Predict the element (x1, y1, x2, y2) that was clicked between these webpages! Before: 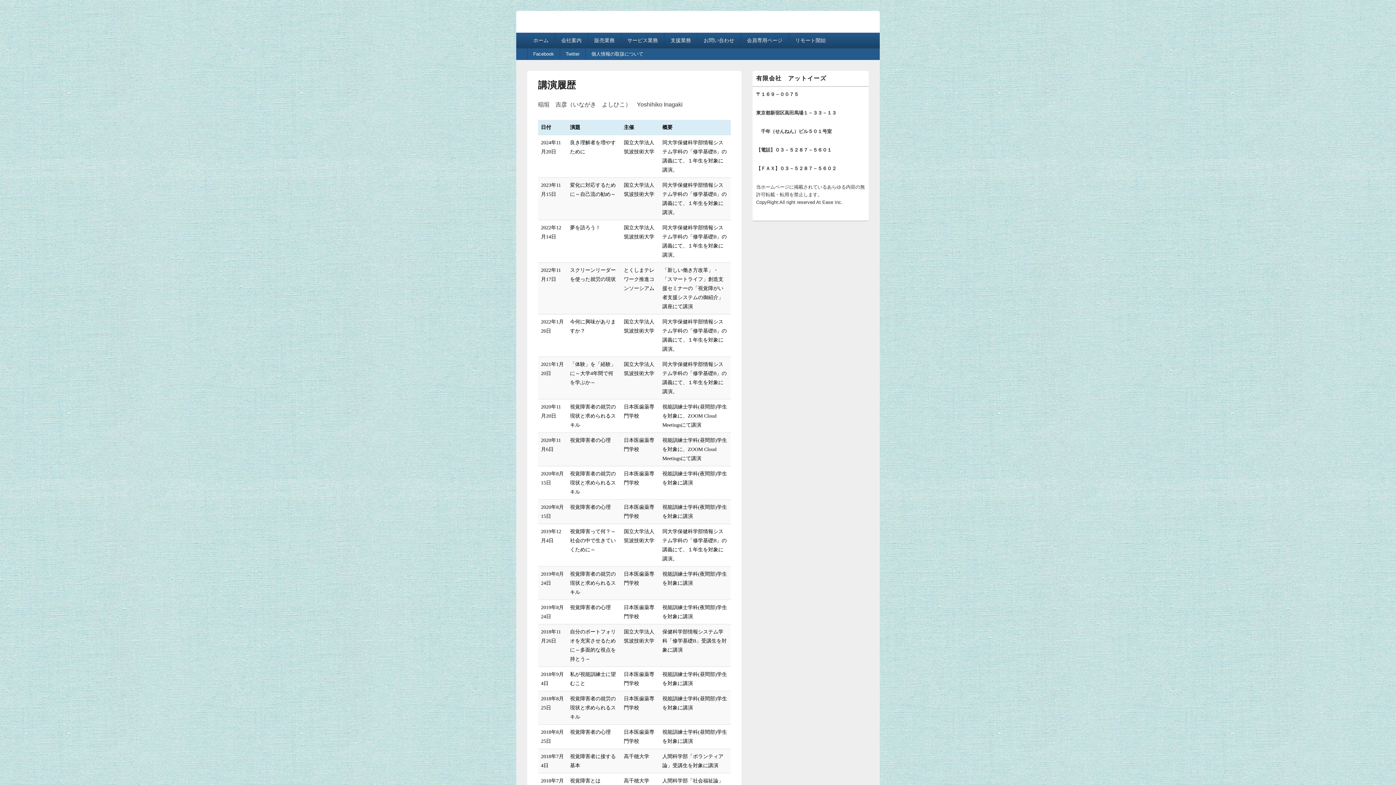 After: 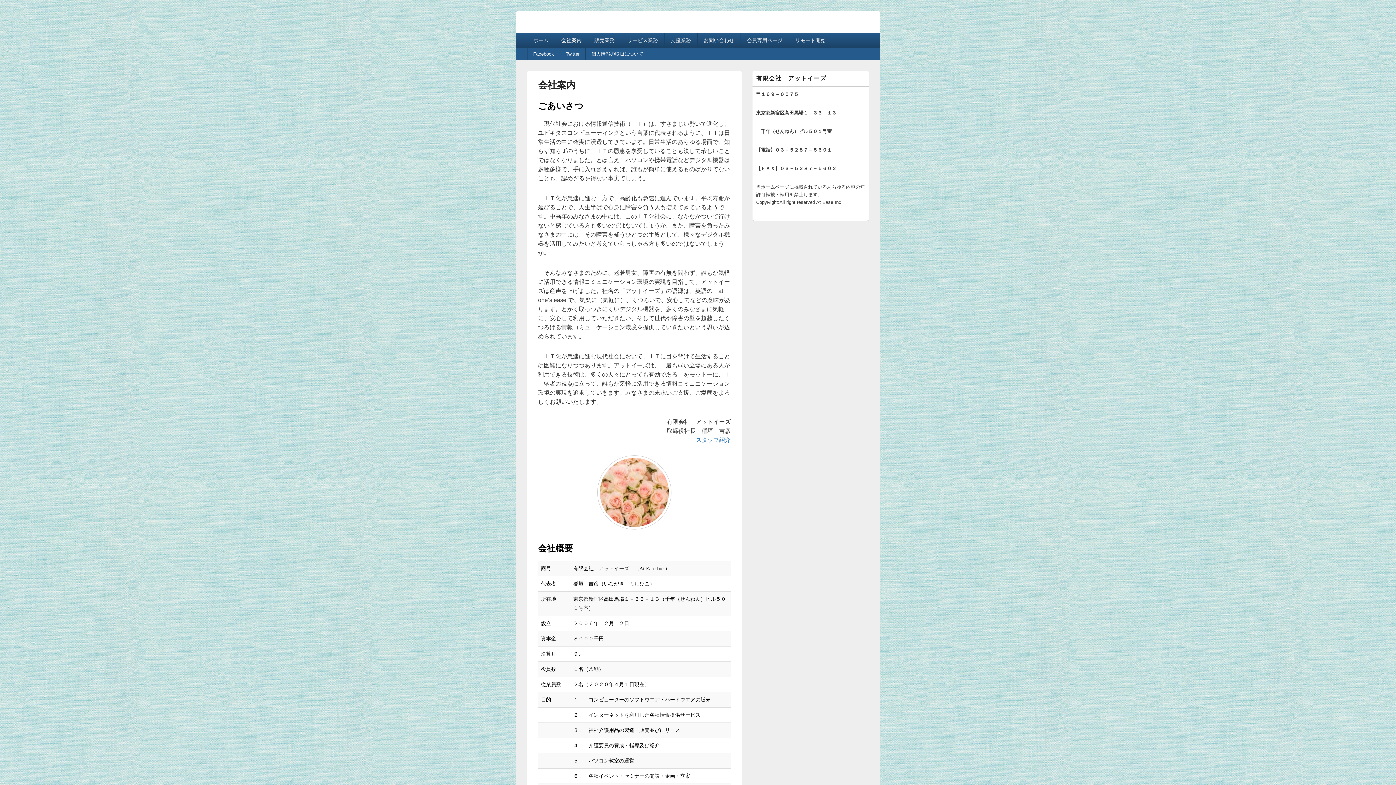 Action: bbox: (555, 32, 587, 48) label: 会社案内